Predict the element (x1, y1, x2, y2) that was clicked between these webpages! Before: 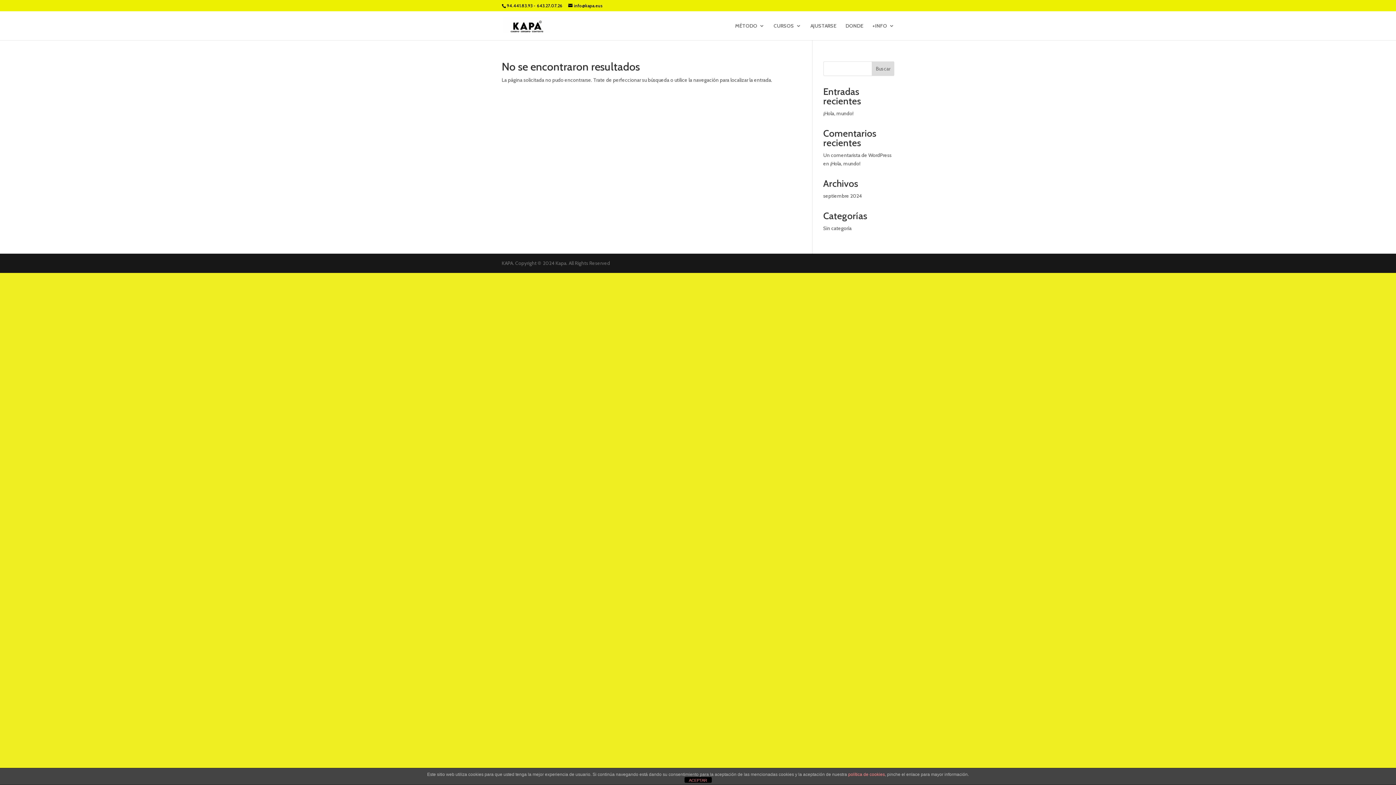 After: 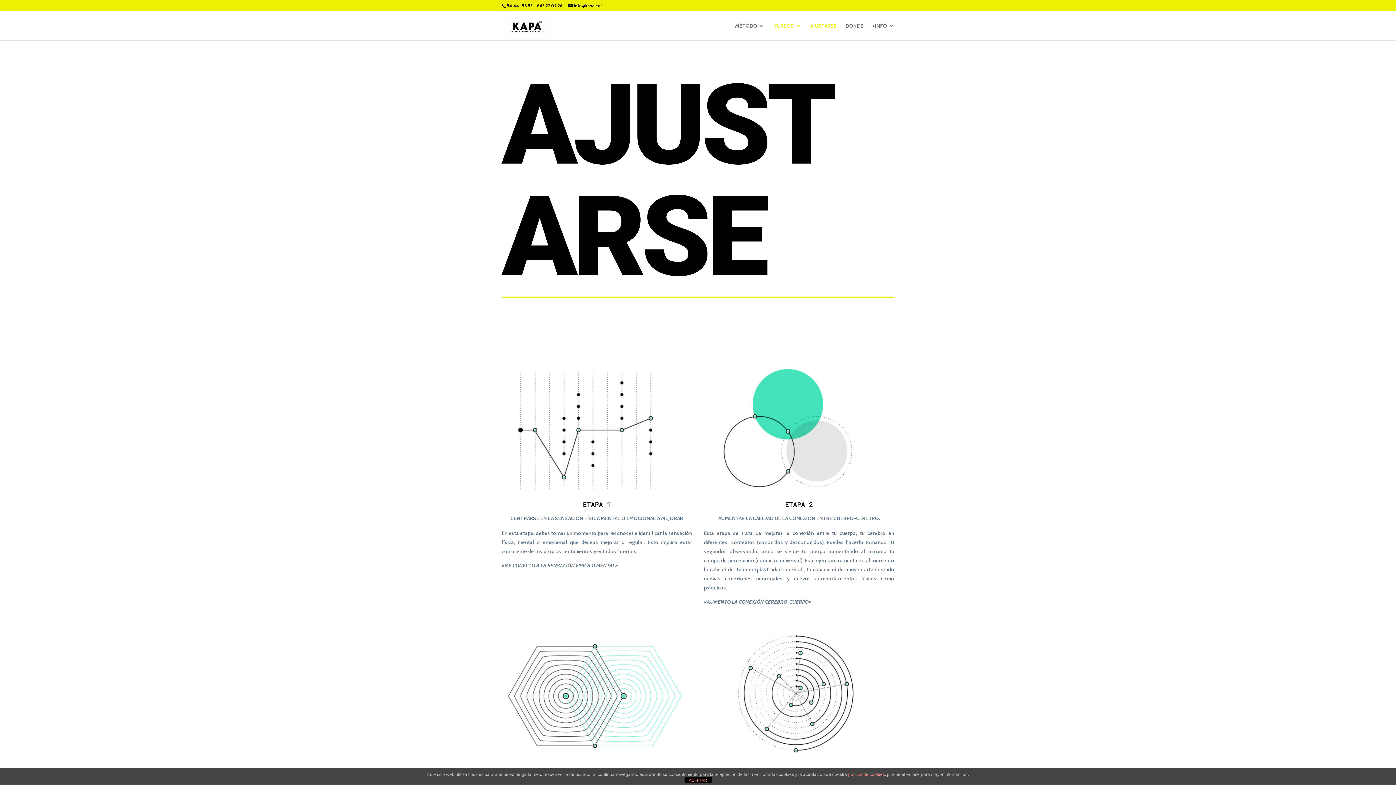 Action: label: AJUSTARSE bbox: (810, 23, 836, 40)